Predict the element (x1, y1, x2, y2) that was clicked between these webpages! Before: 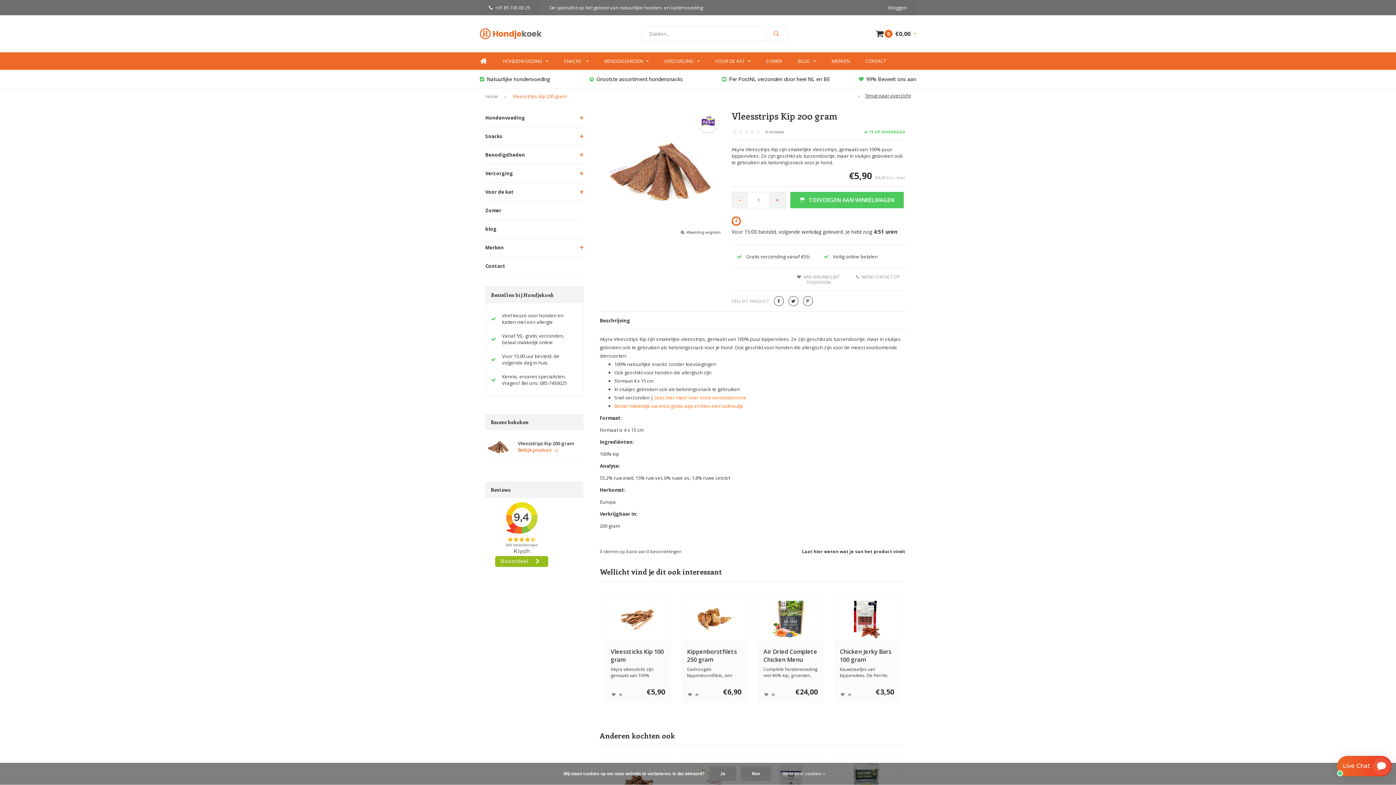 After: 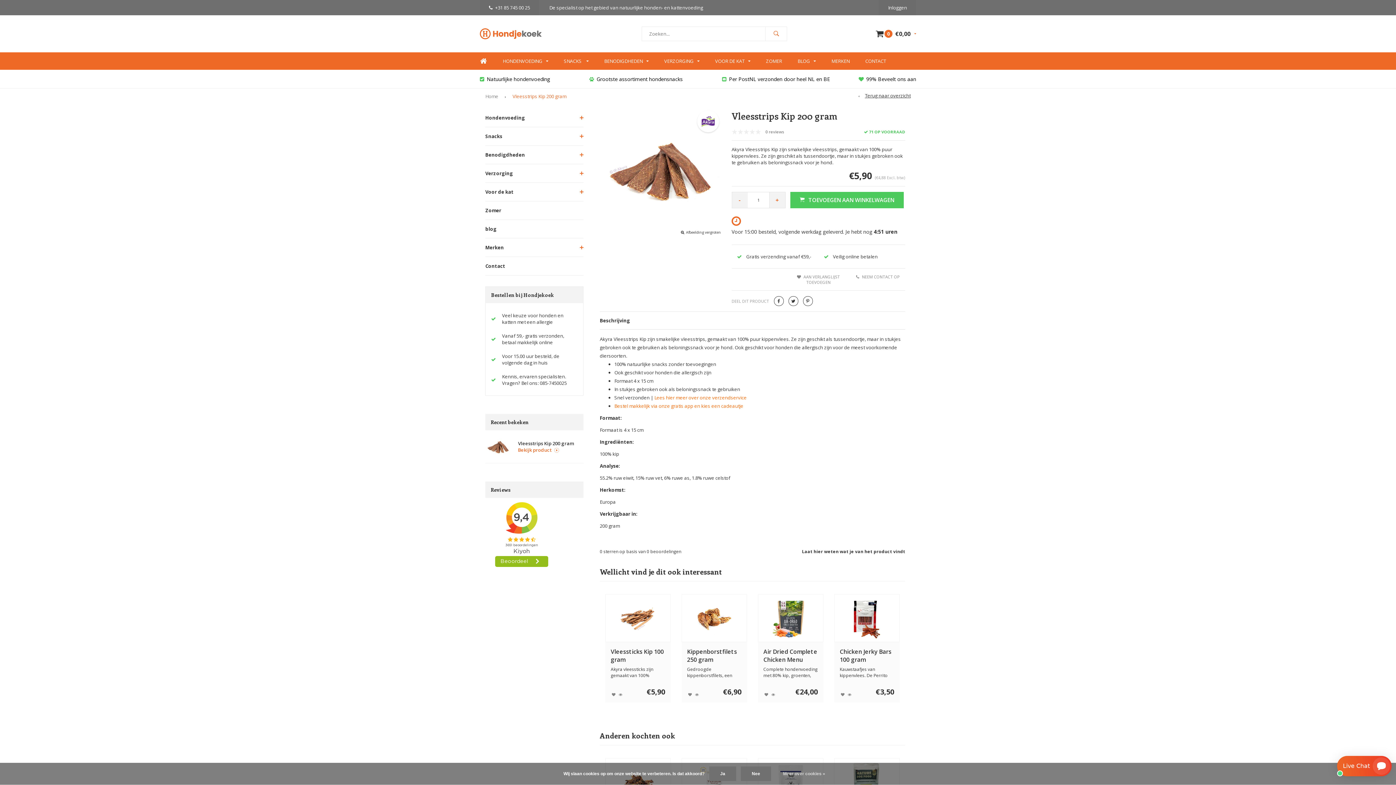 Action: label: Lees hier meer over onze verzendservice bbox: (654, 394, 746, 400)